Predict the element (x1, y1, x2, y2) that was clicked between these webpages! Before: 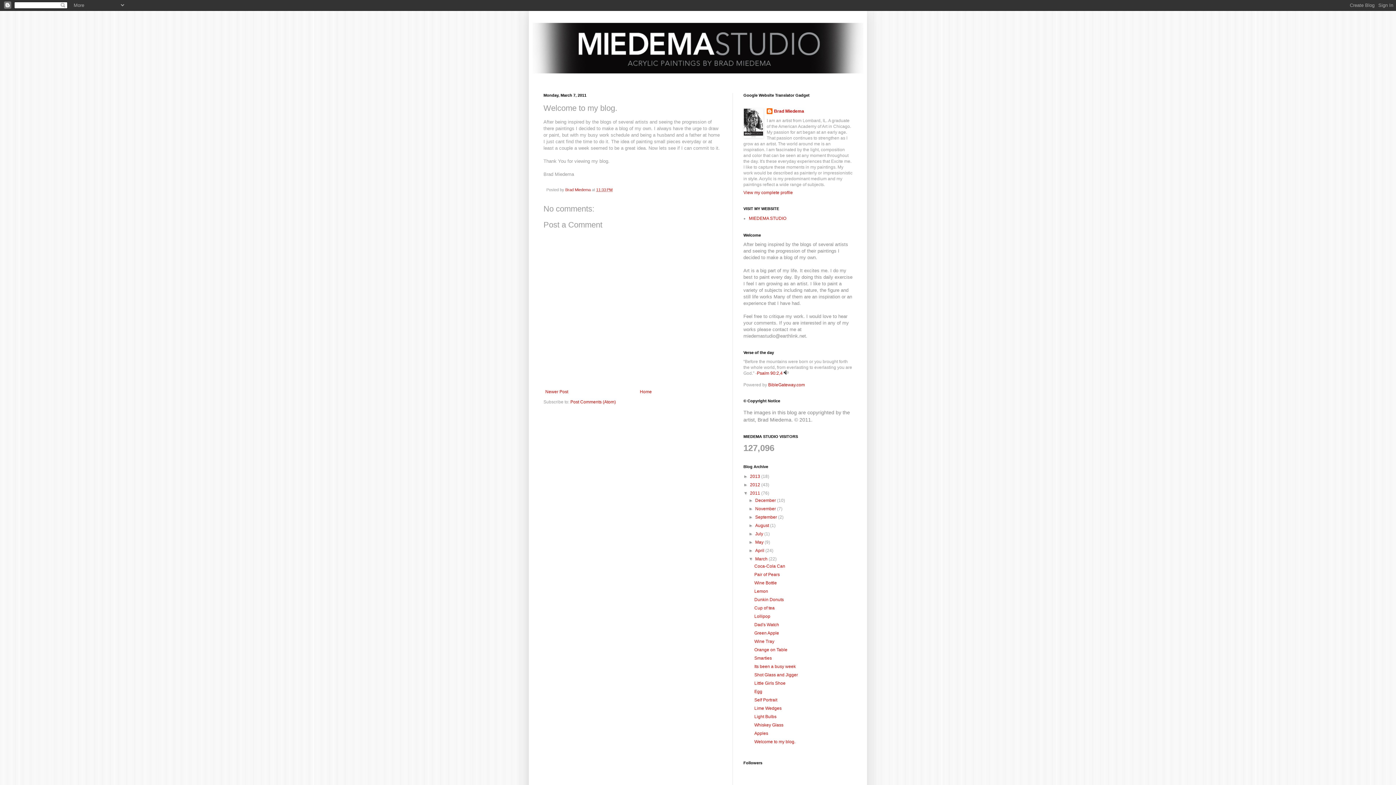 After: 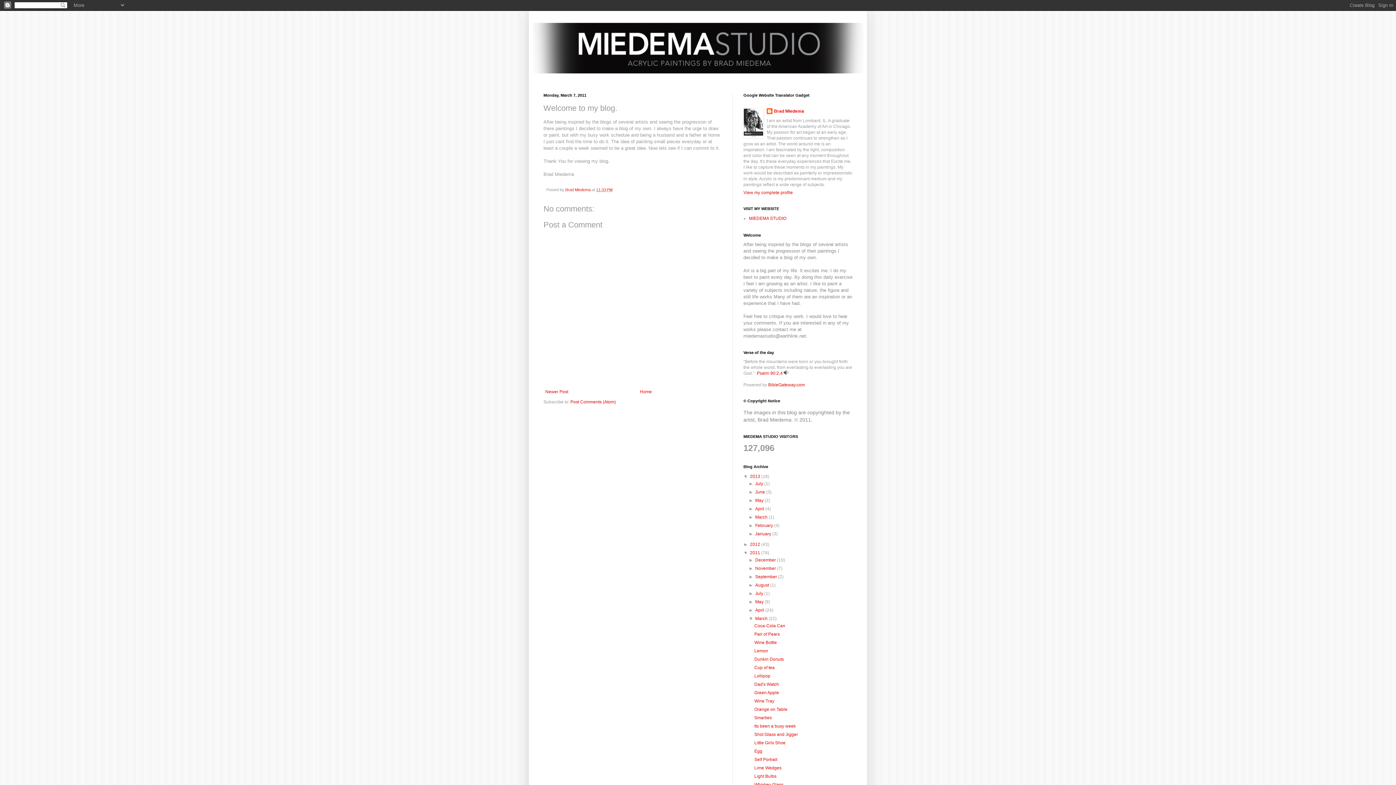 Action: label: ►   bbox: (743, 474, 750, 479)